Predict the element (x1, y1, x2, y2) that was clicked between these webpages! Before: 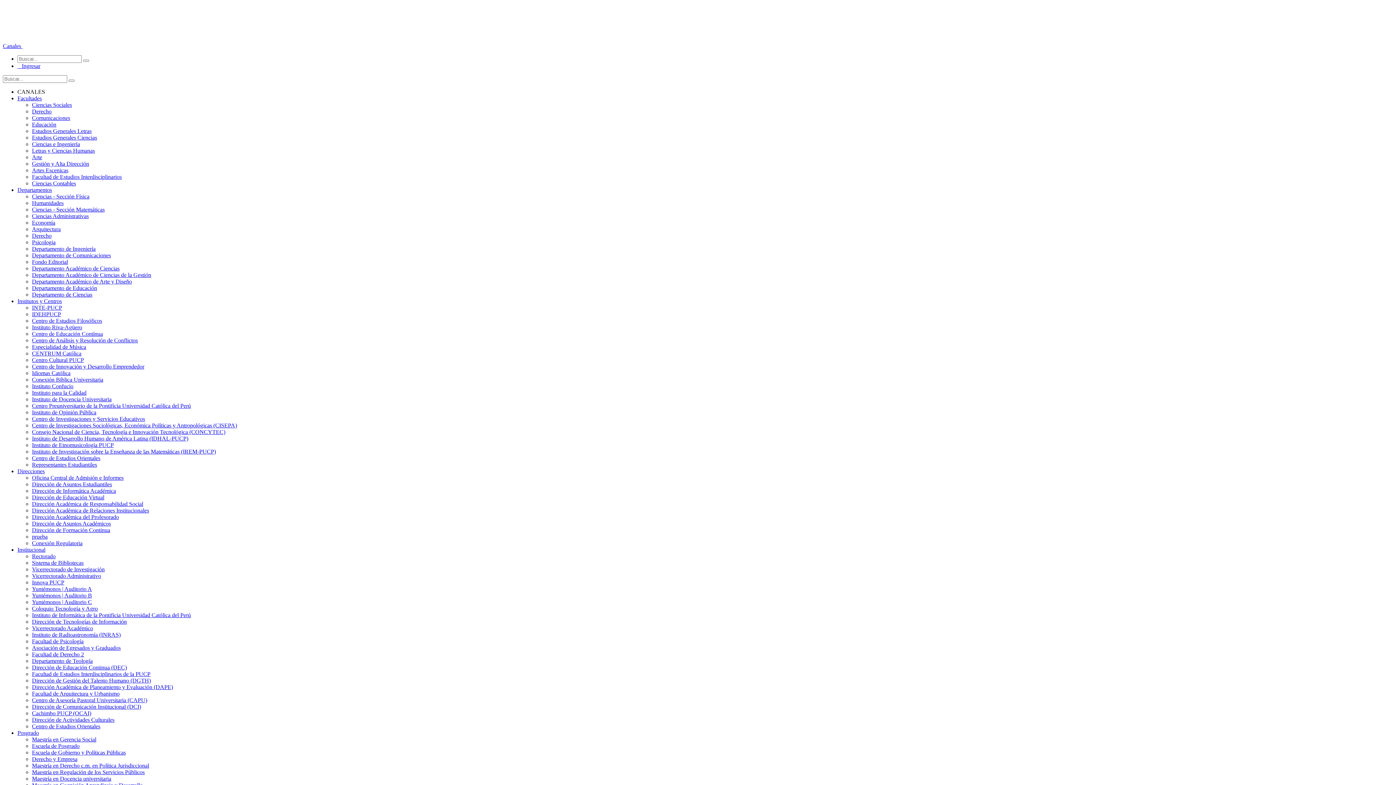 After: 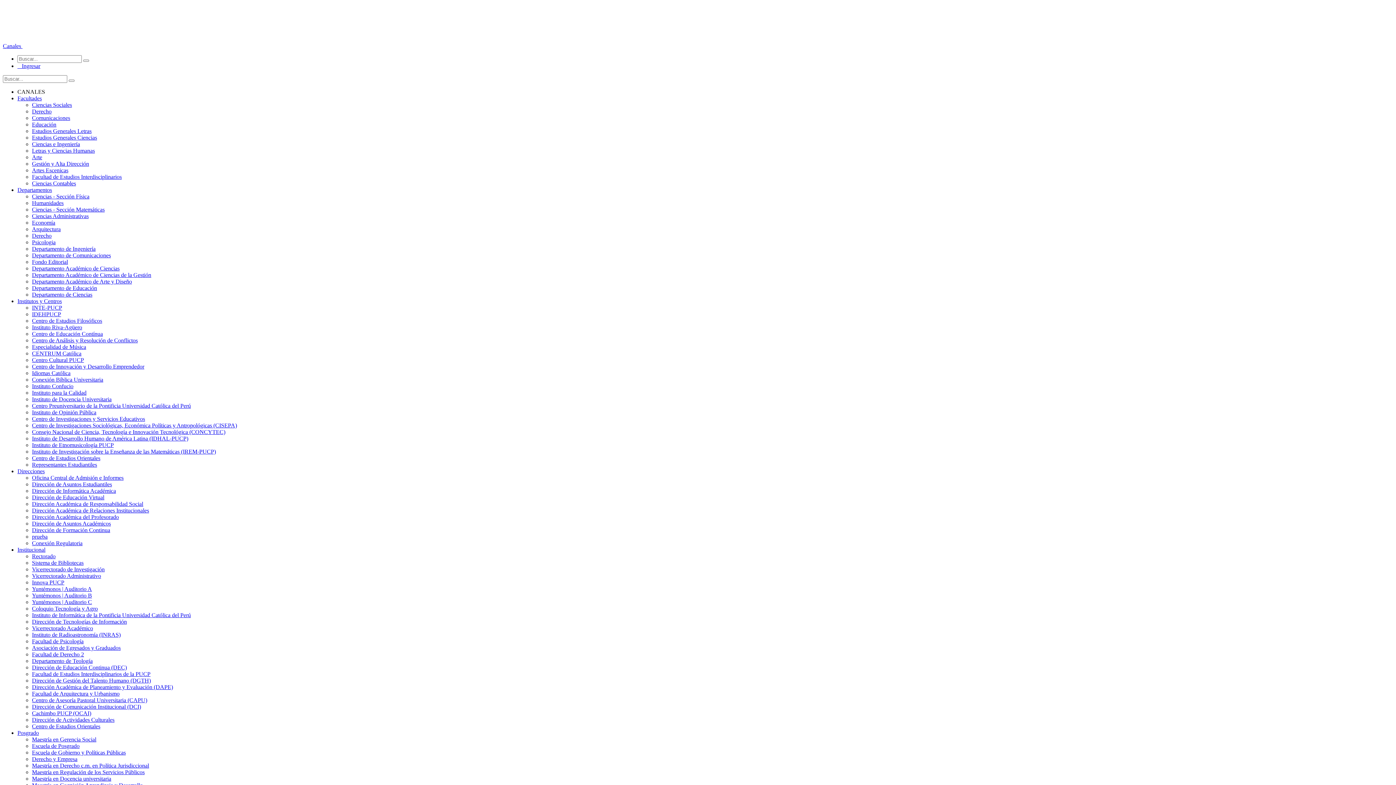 Action: bbox: (32, 488, 116, 494) label: Dirección de Informática Académica